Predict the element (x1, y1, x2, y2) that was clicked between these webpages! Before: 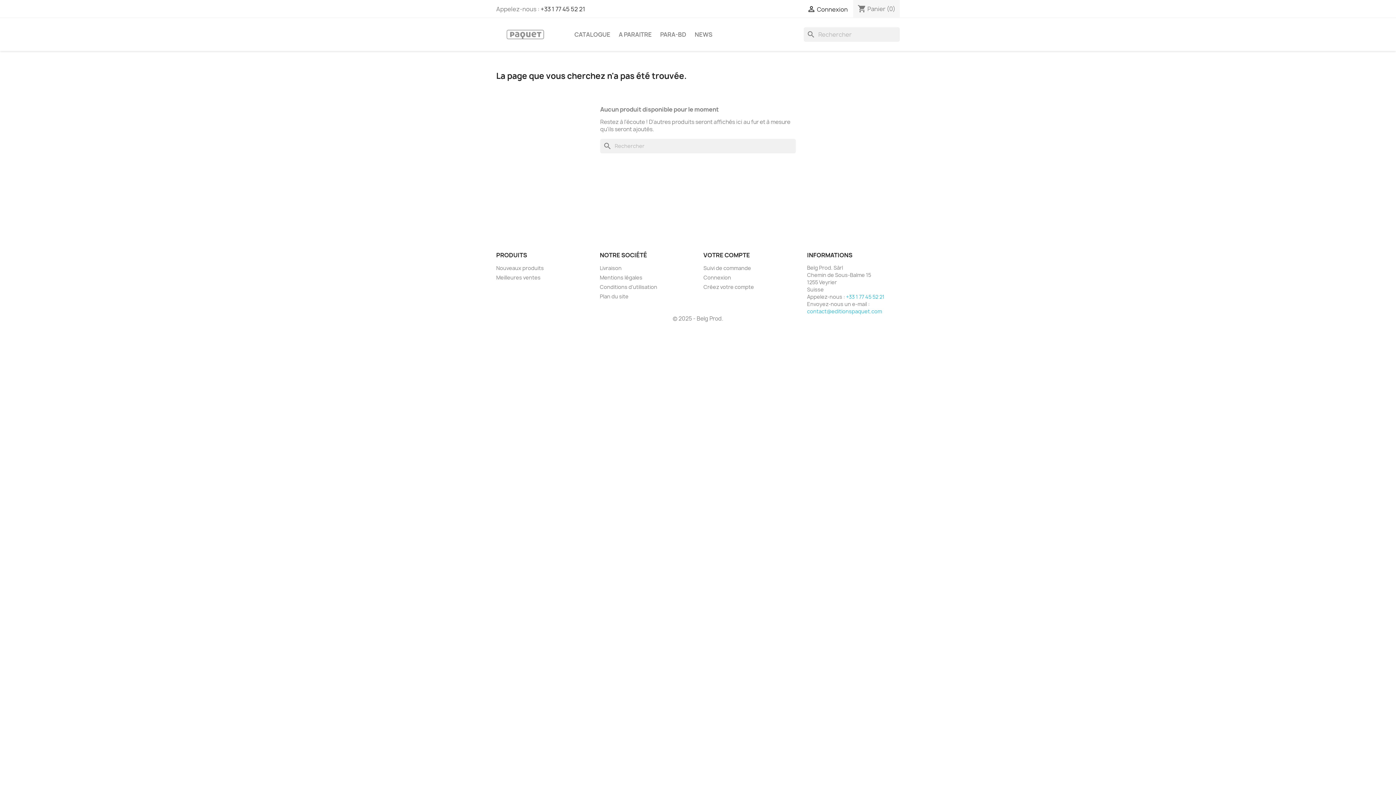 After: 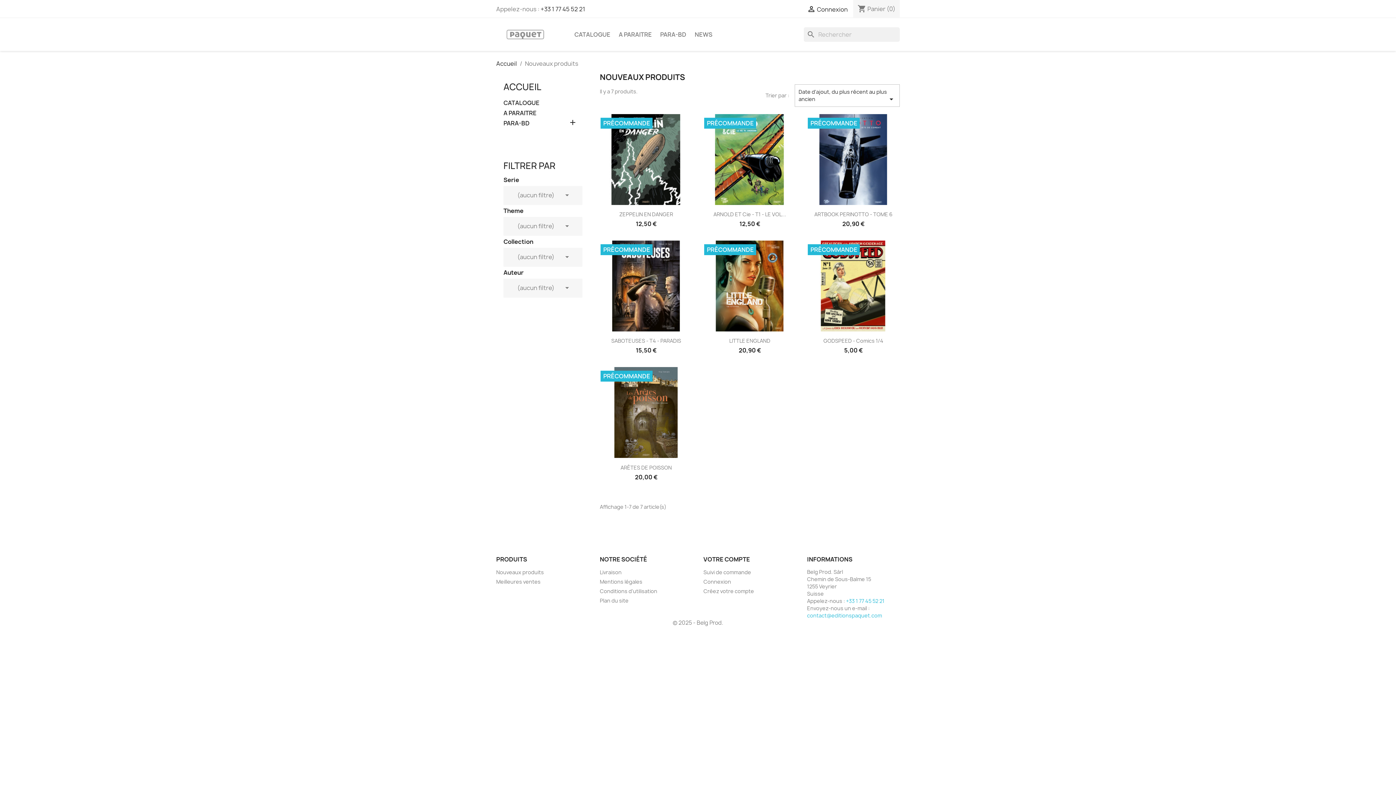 Action: bbox: (496, 264, 544, 271) label: Nouveaux produits